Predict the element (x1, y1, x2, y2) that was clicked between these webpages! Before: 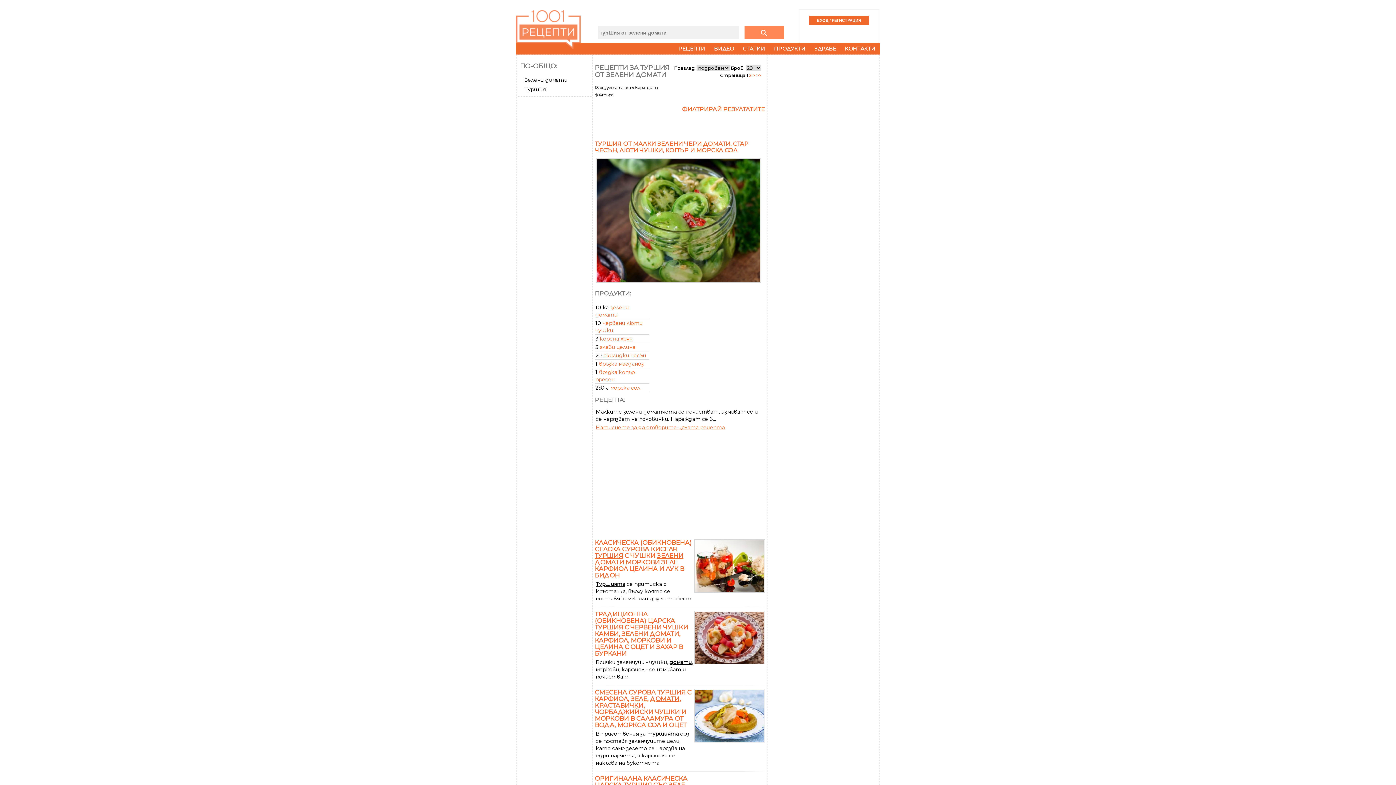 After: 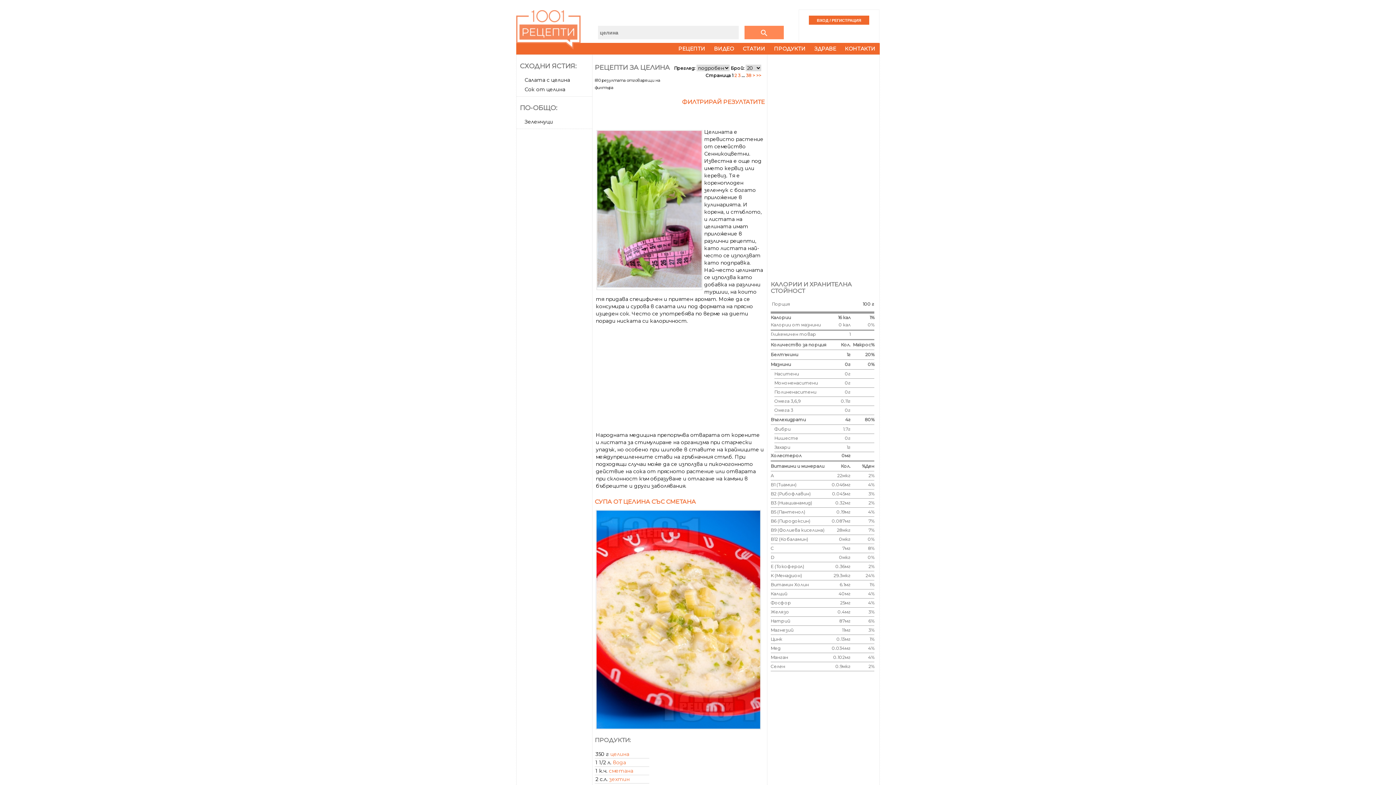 Action: label: глави целина bbox: (600, 343, 635, 350)